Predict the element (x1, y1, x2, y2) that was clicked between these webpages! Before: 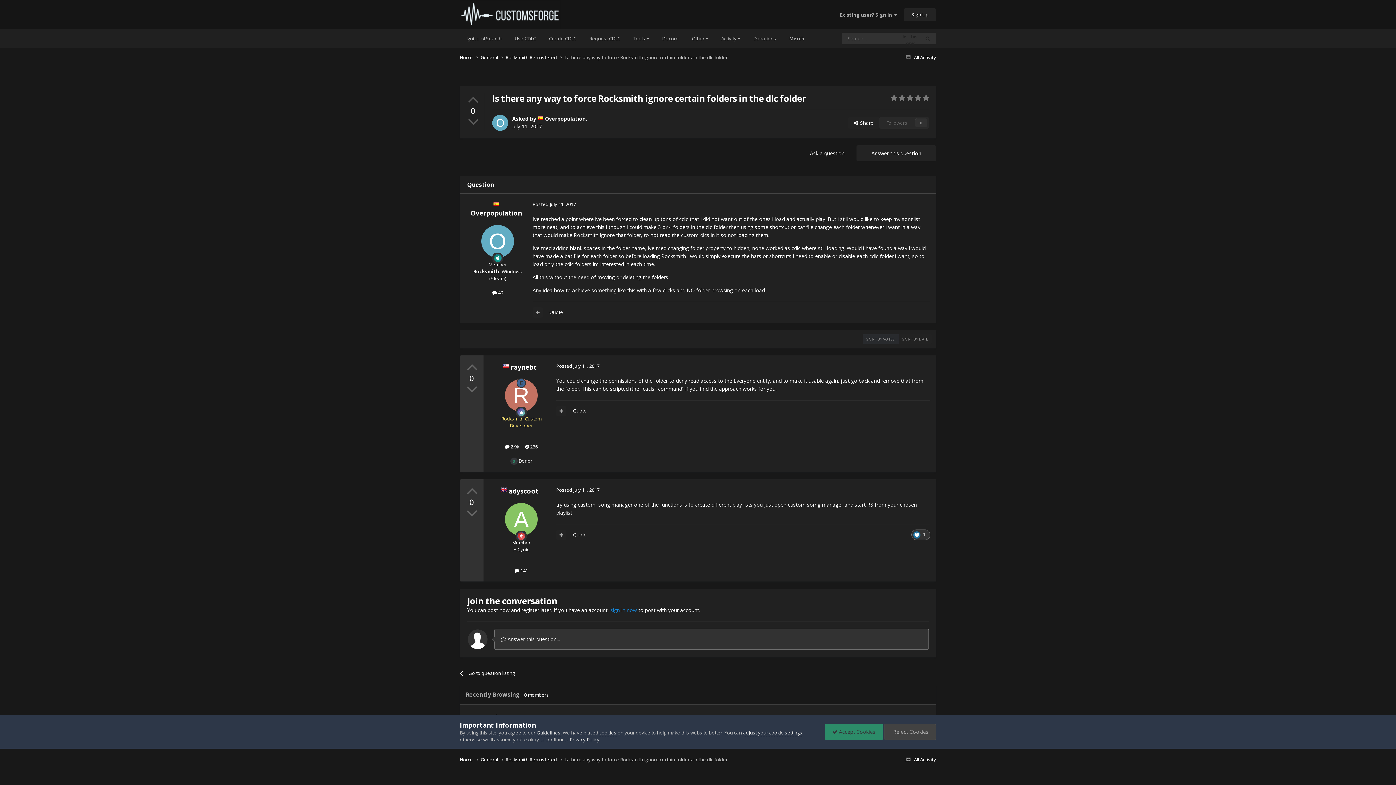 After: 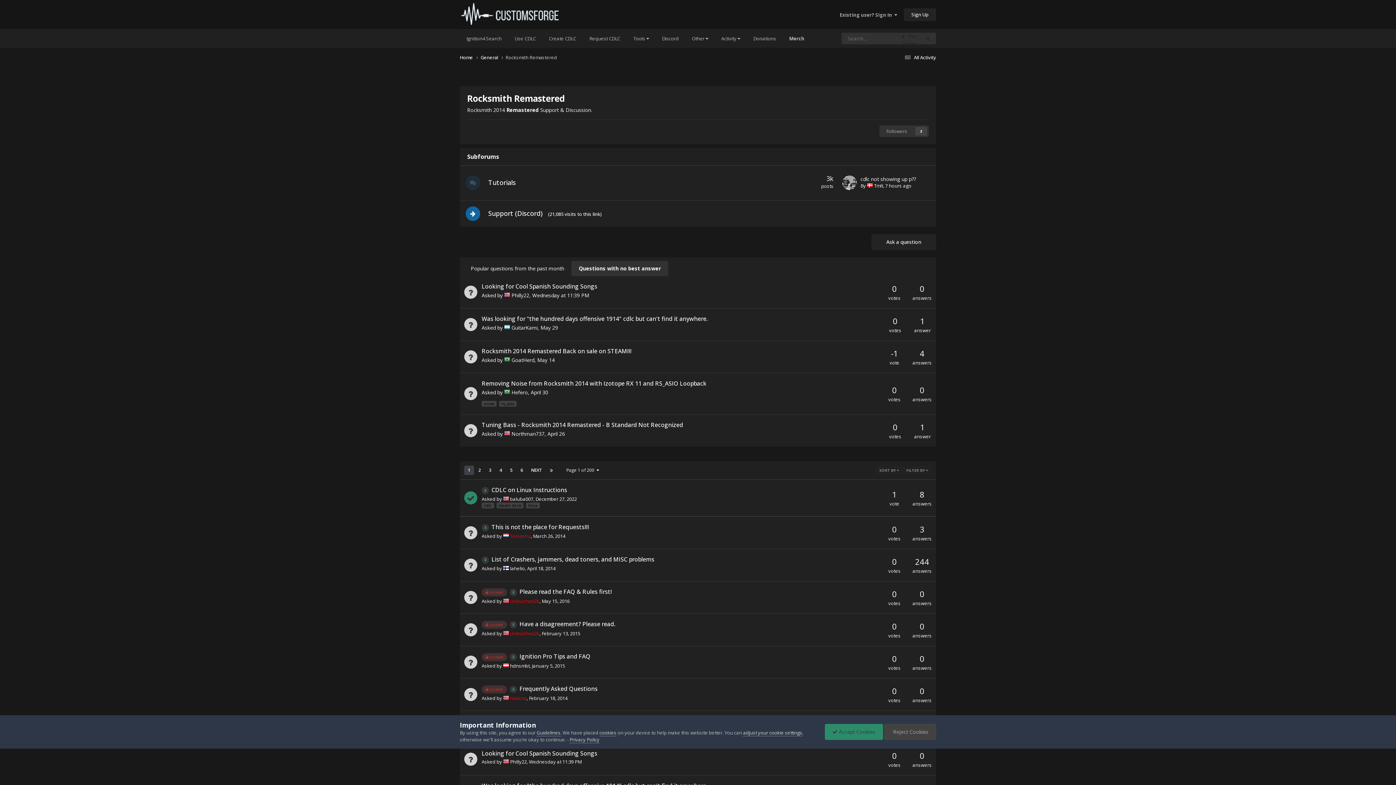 Action: label: Go to question listing bbox: (460, 664, 587, 682)